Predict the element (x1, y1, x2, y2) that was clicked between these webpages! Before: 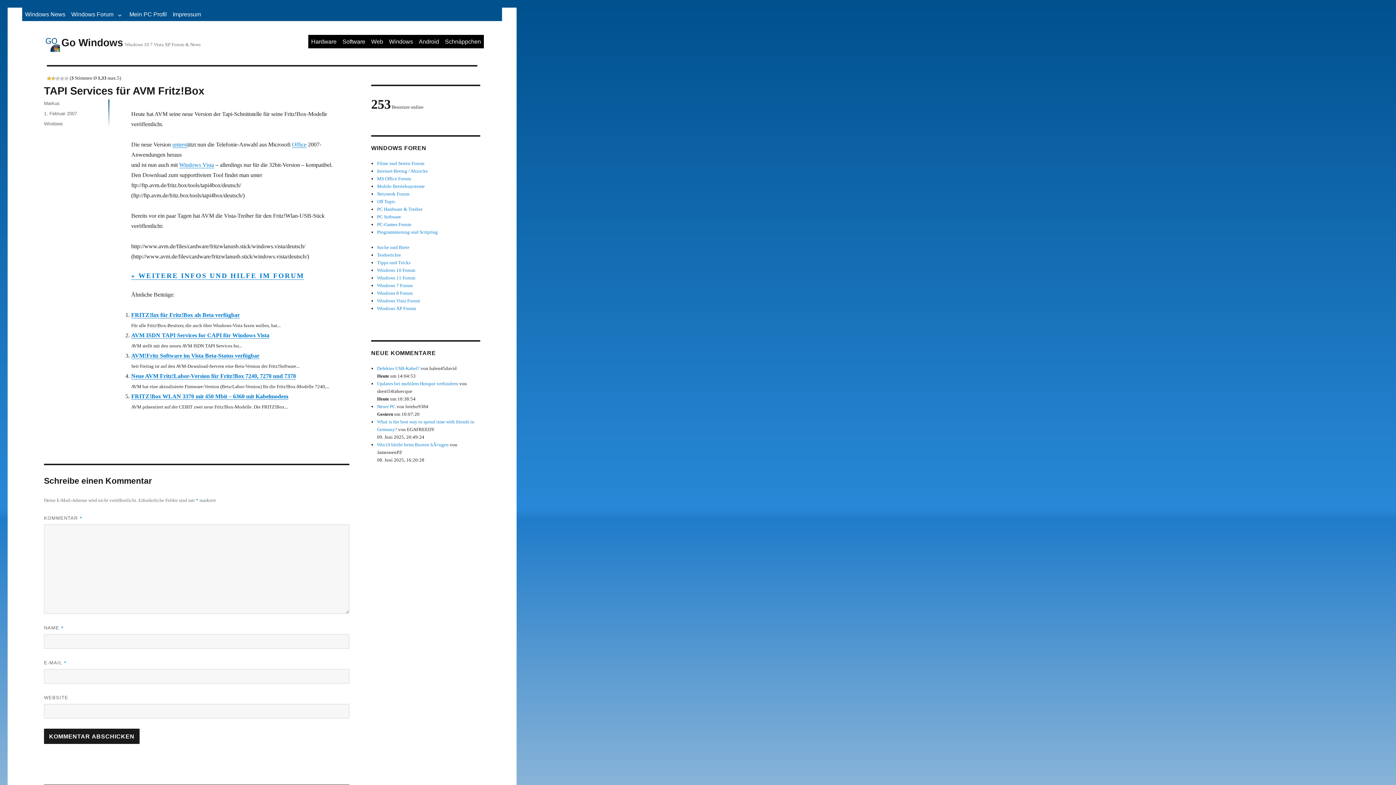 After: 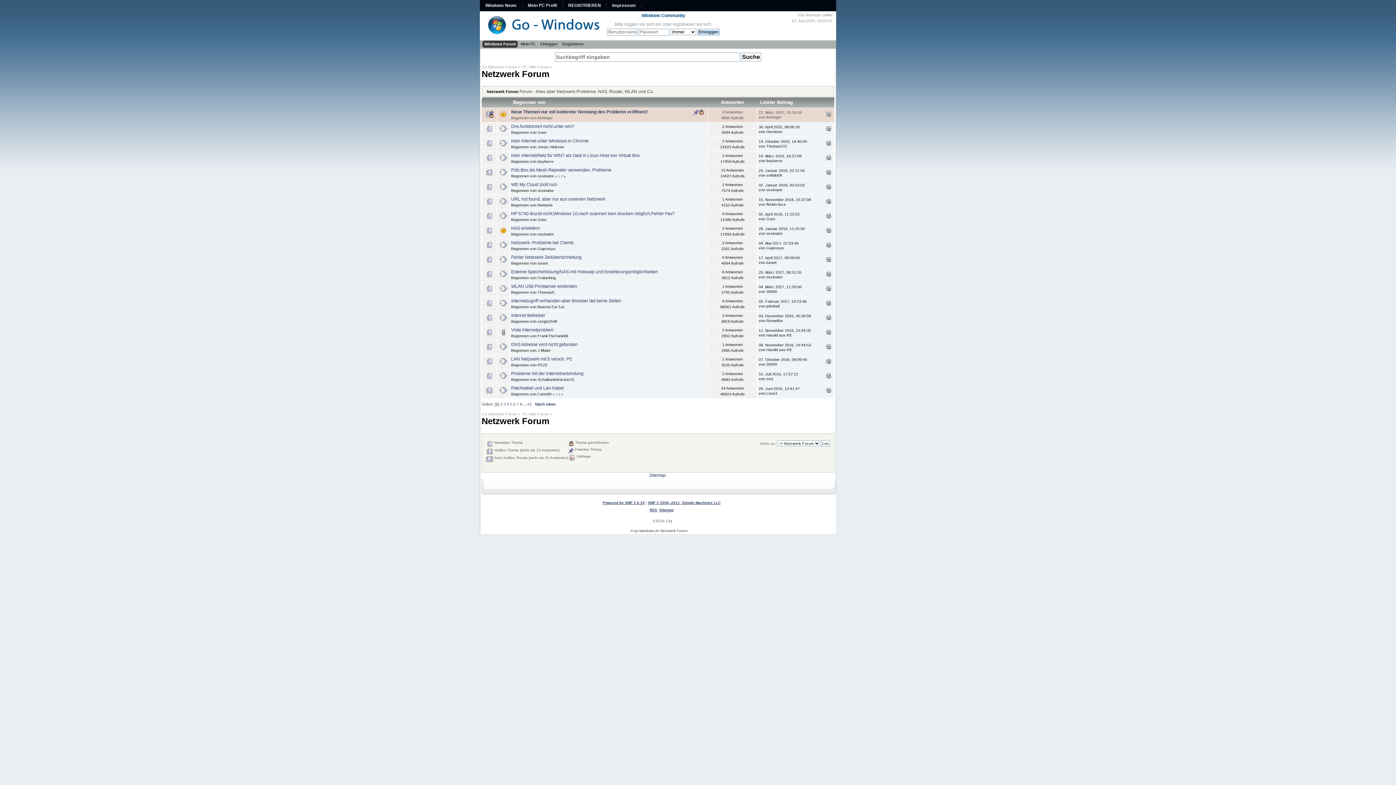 Action: bbox: (377, 191, 409, 196) label: Netzwerk Forum